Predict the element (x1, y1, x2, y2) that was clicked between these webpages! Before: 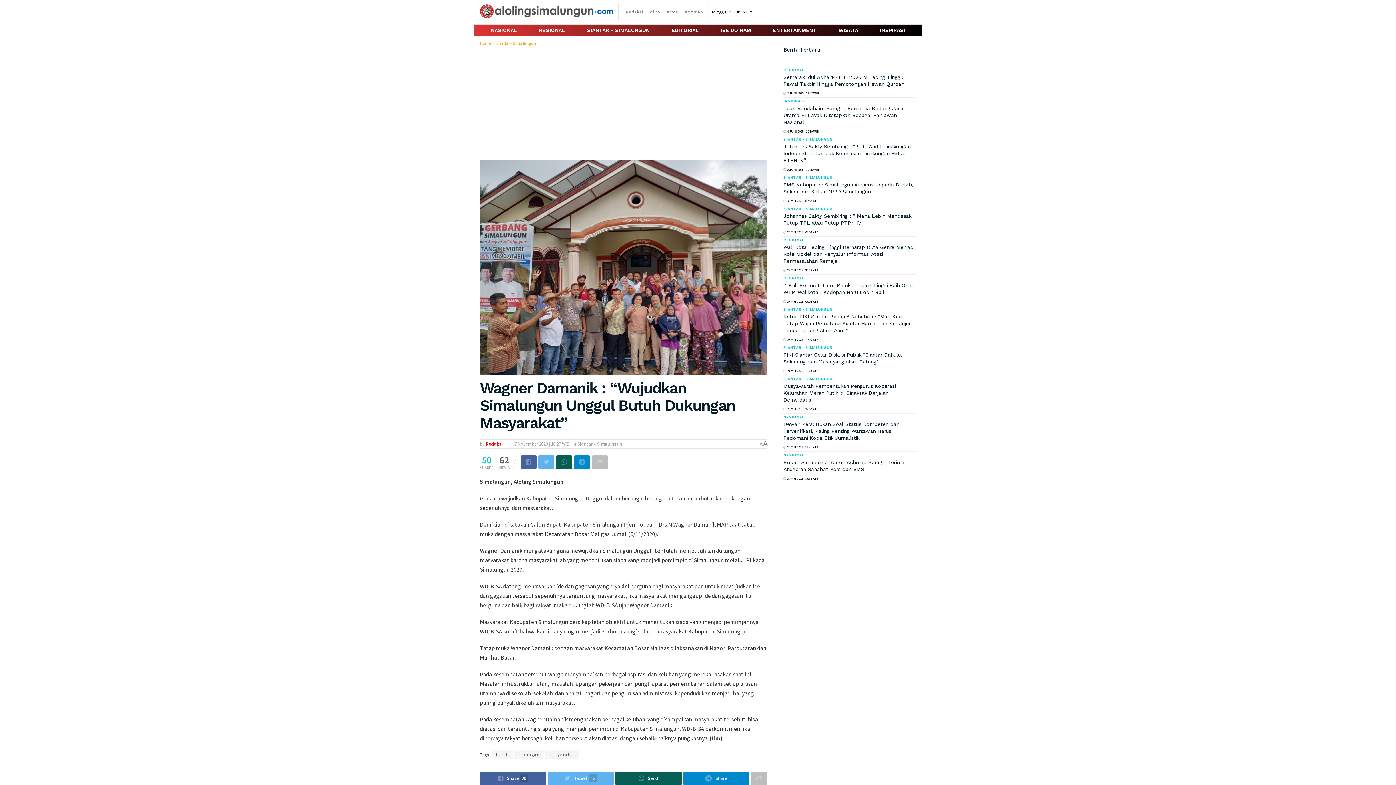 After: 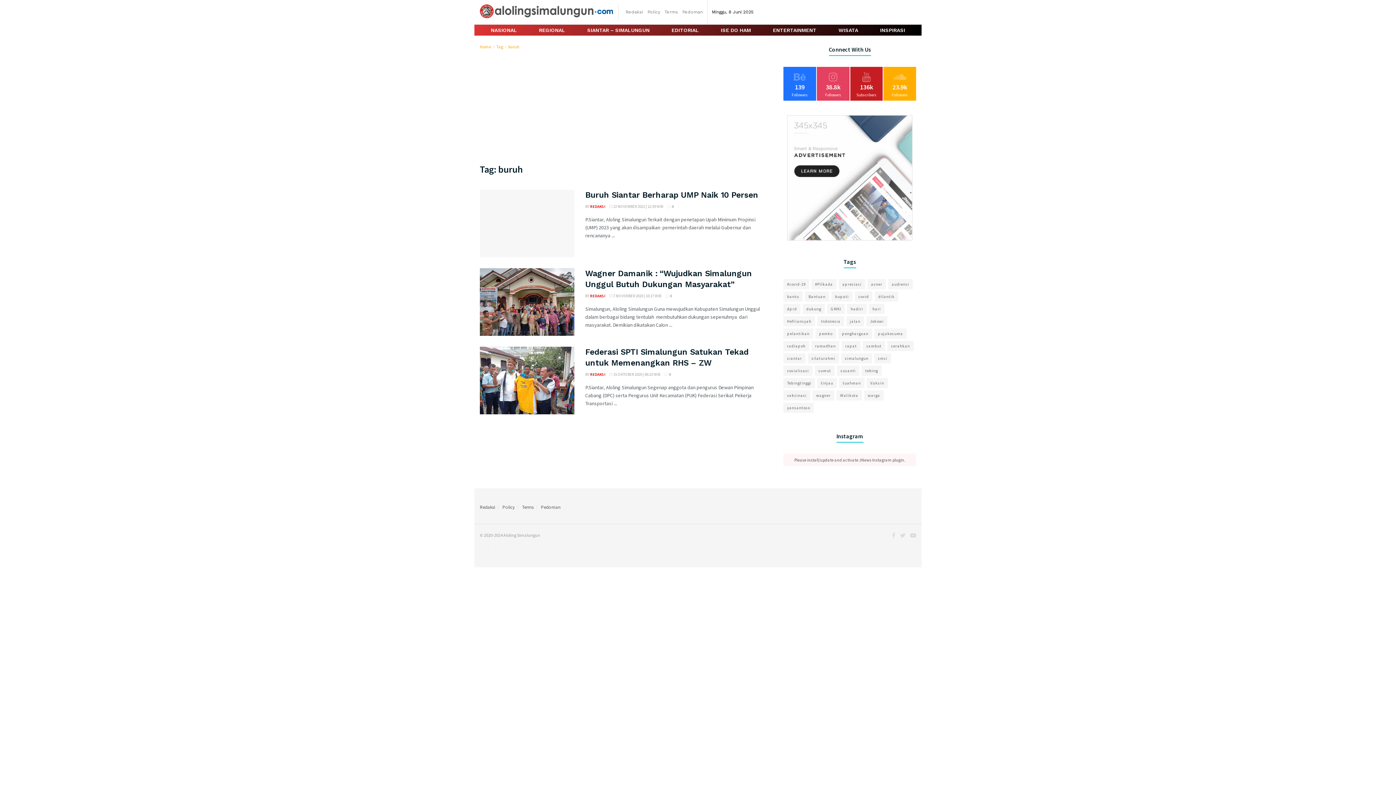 Action: bbox: (492, 750, 512, 759) label: buruh